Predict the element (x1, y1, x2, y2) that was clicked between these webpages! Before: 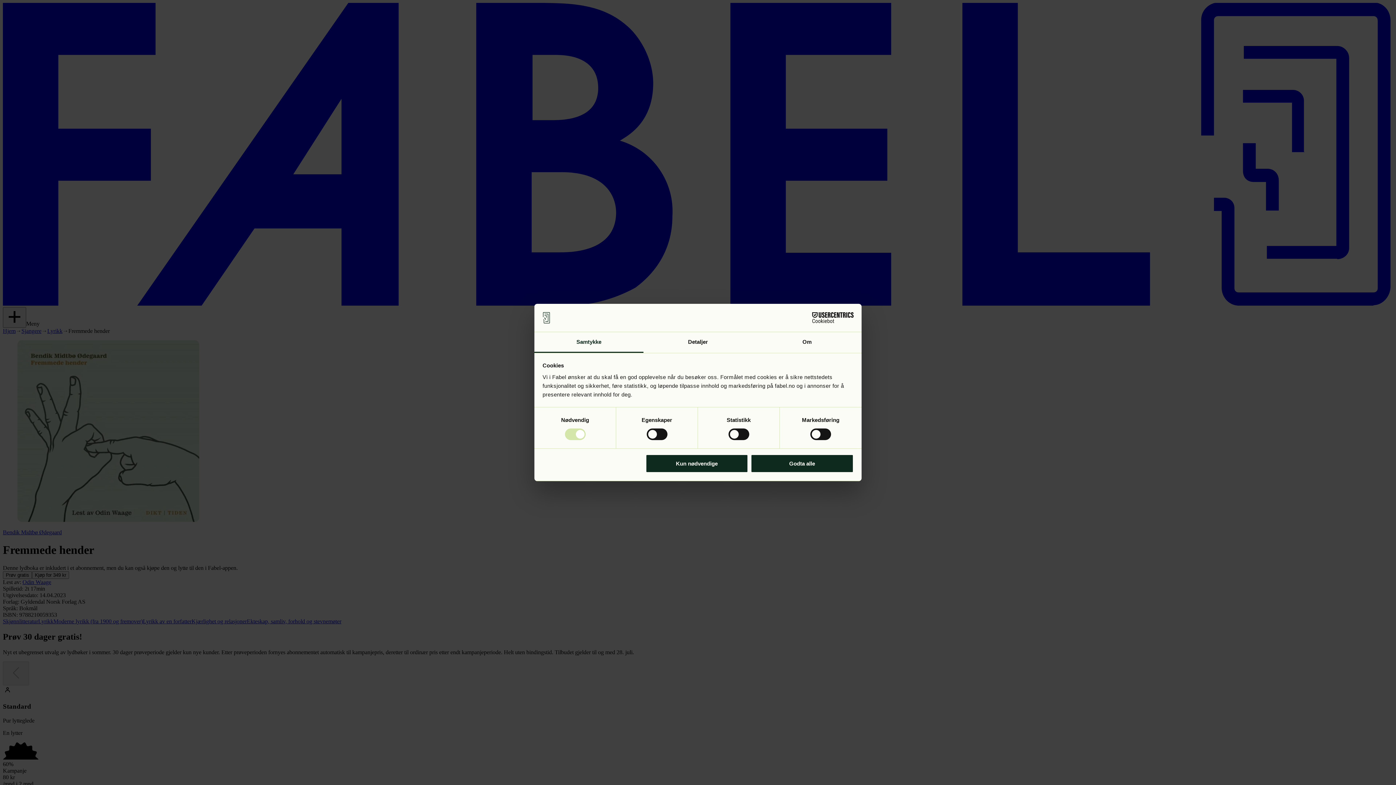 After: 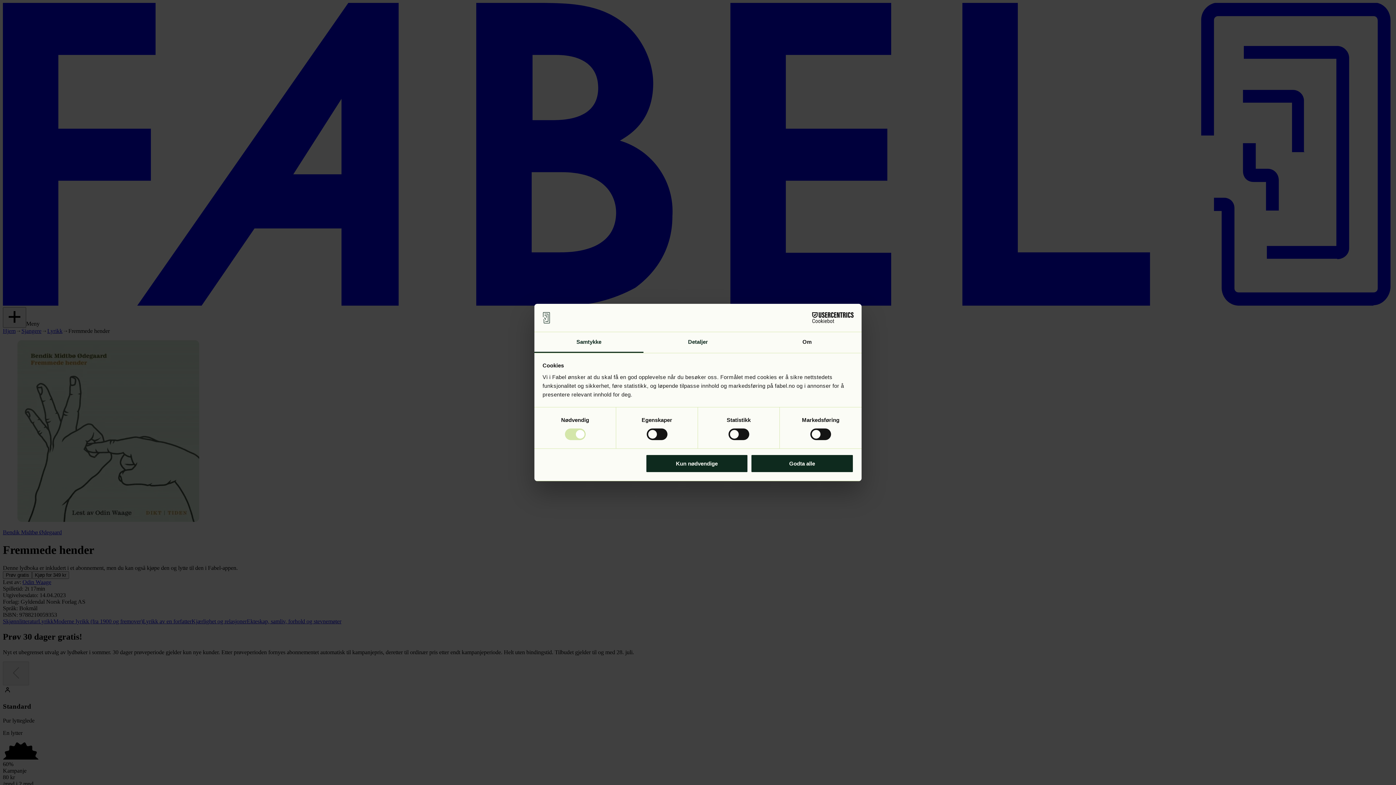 Action: bbox: (643, 332, 752, 353) label: Detaljer